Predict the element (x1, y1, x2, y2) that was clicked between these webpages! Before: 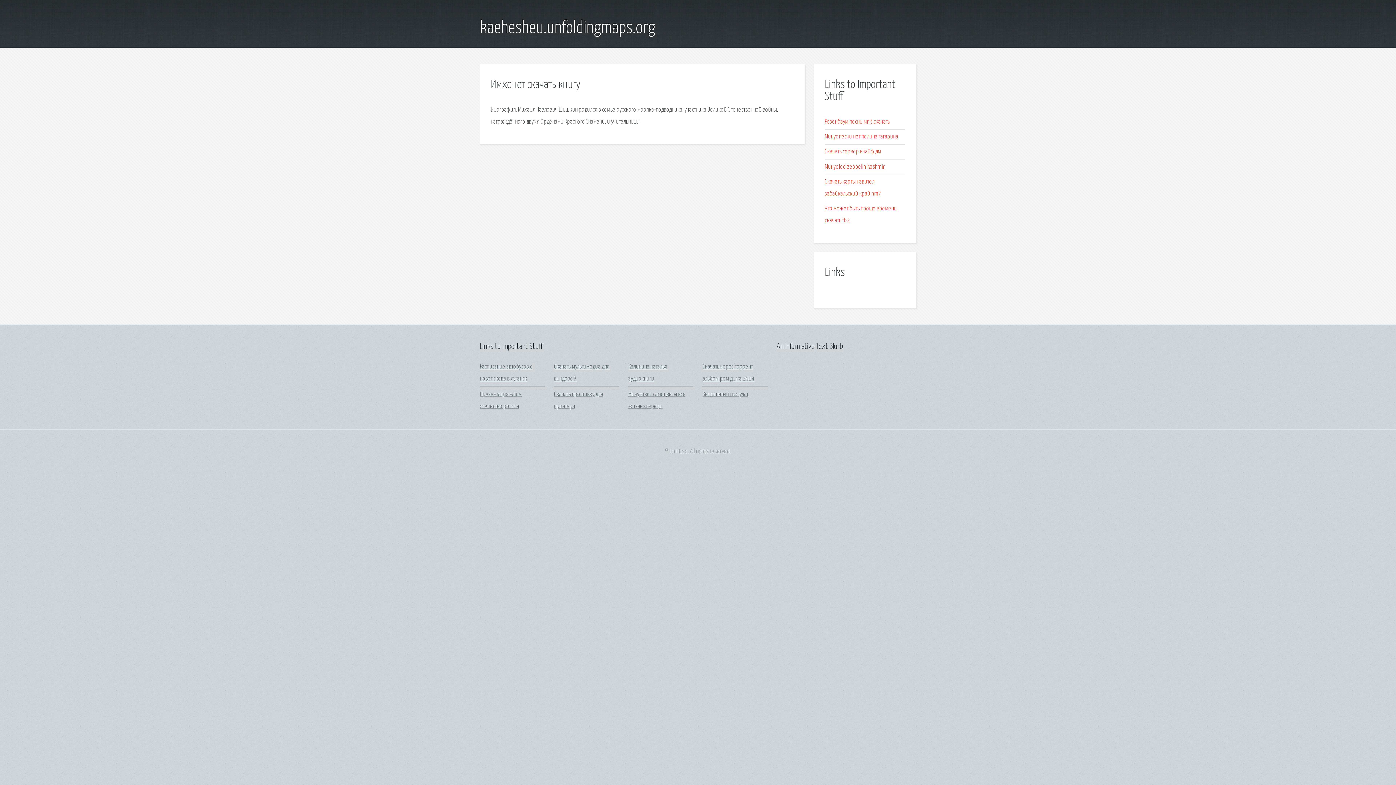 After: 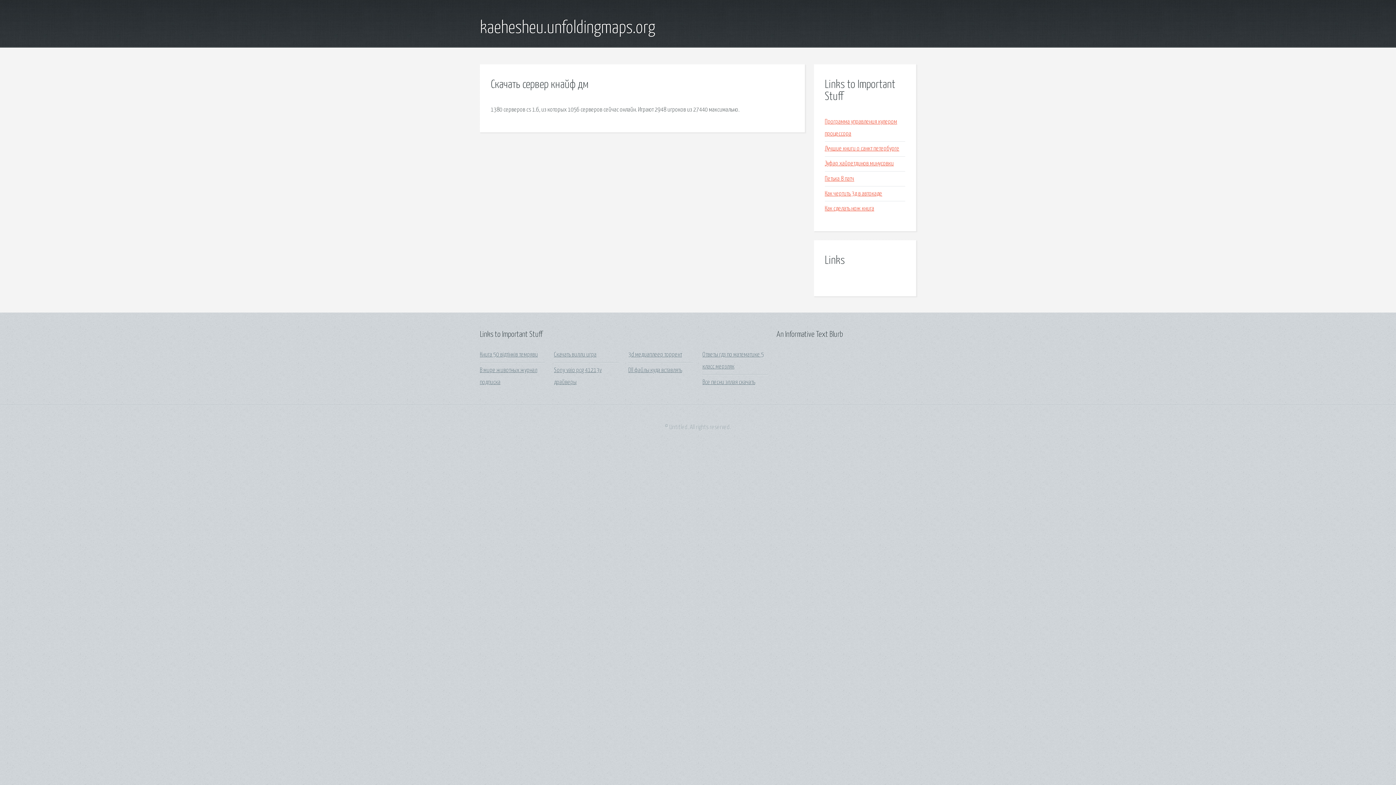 Action: label: Скачать сервер кнайф дм bbox: (825, 148, 881, 155)